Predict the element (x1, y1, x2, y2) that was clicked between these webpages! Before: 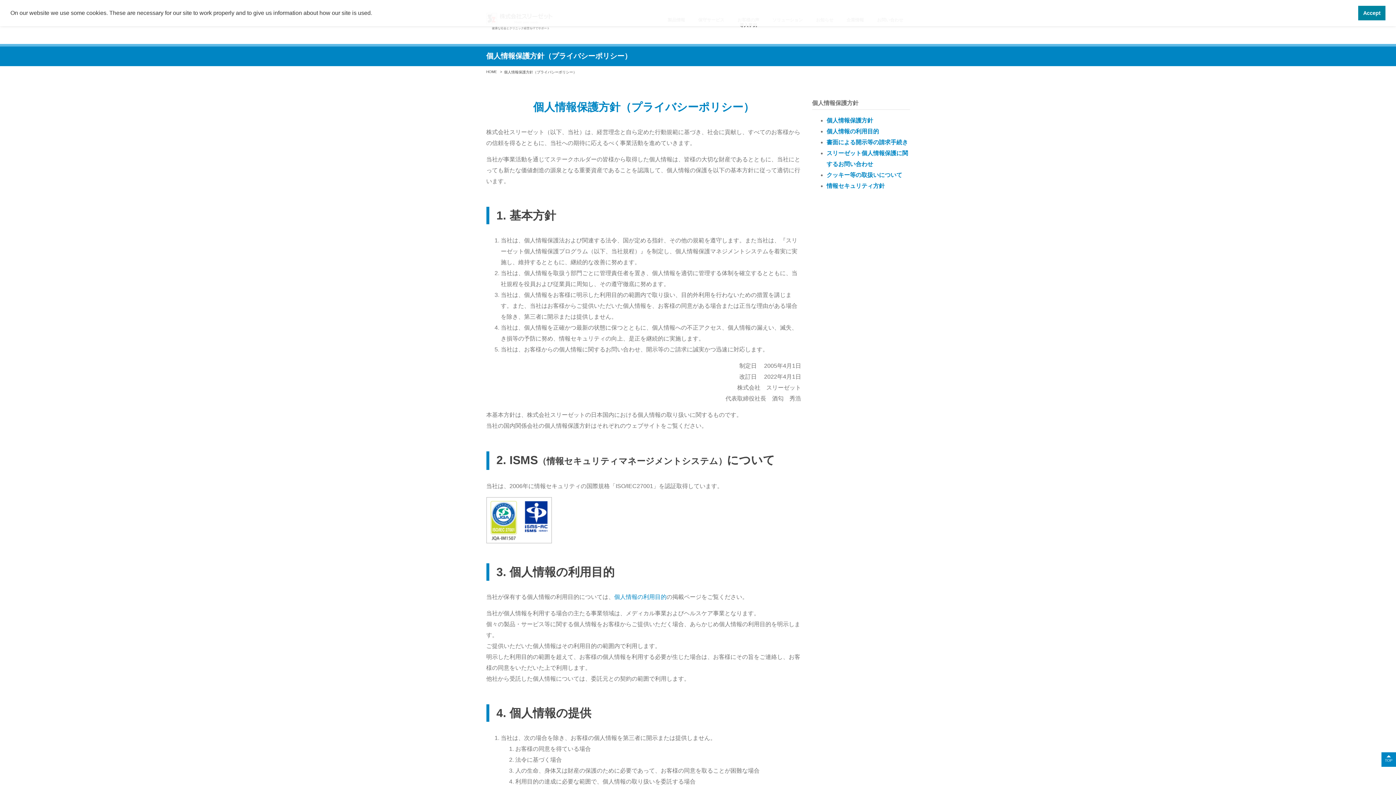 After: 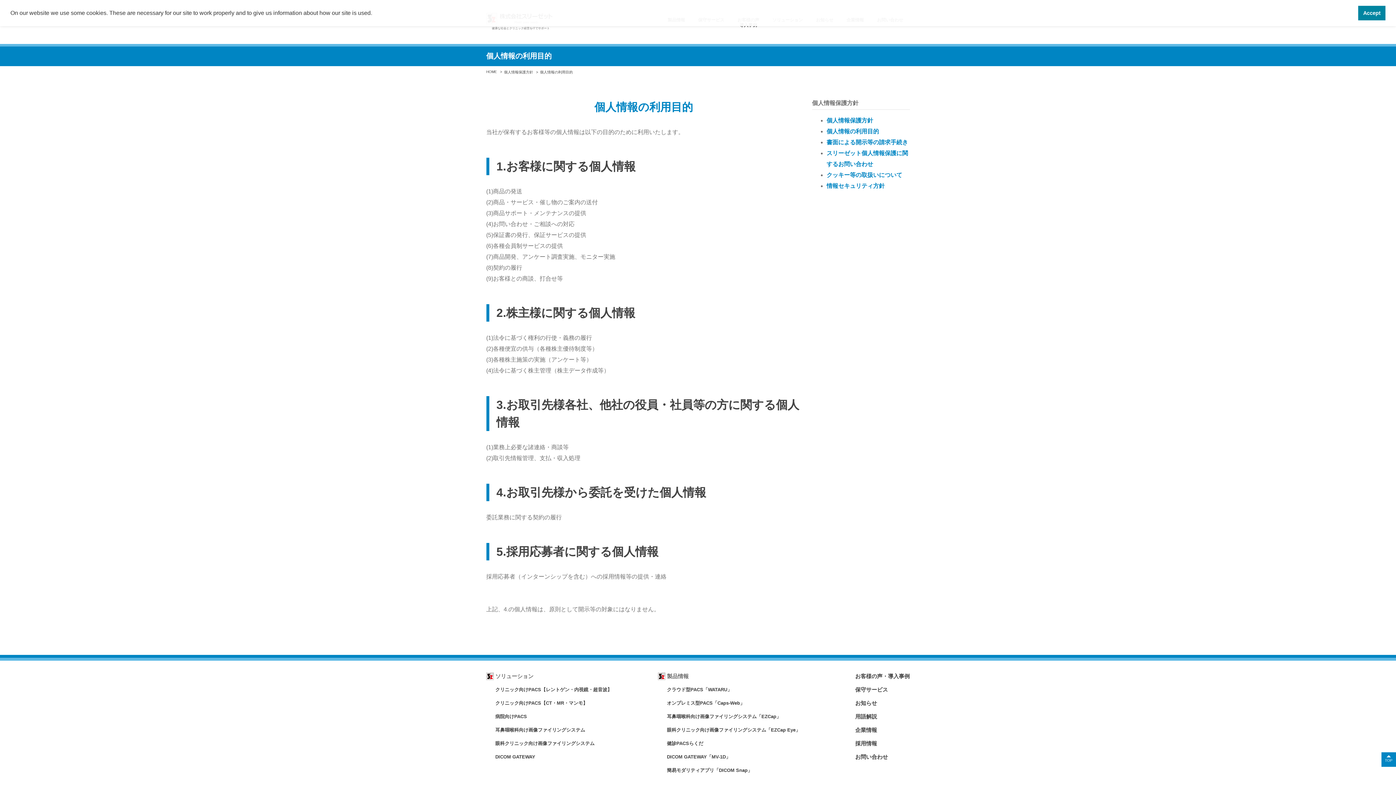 Action: label: 個人情報の利用目的 bbox: (826, 128, 879, 134)